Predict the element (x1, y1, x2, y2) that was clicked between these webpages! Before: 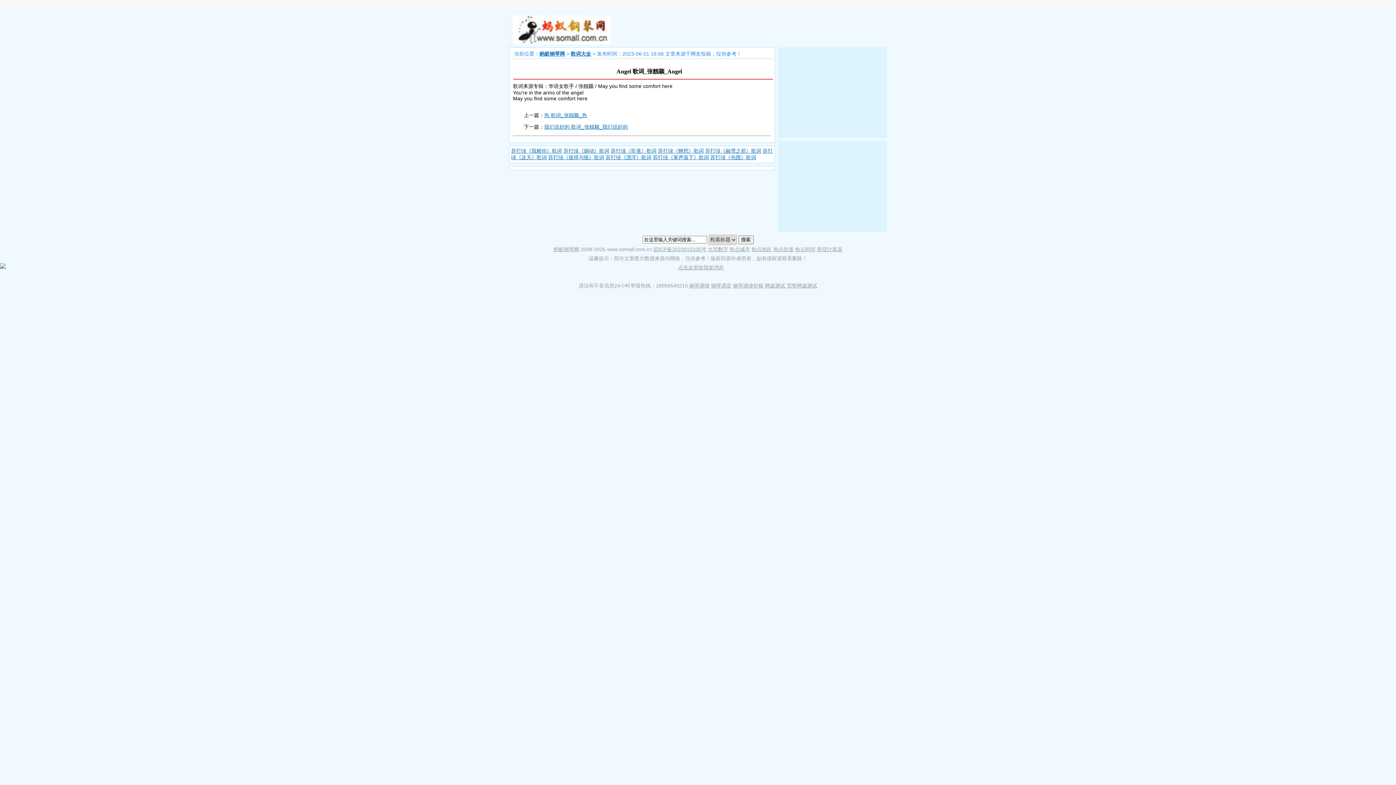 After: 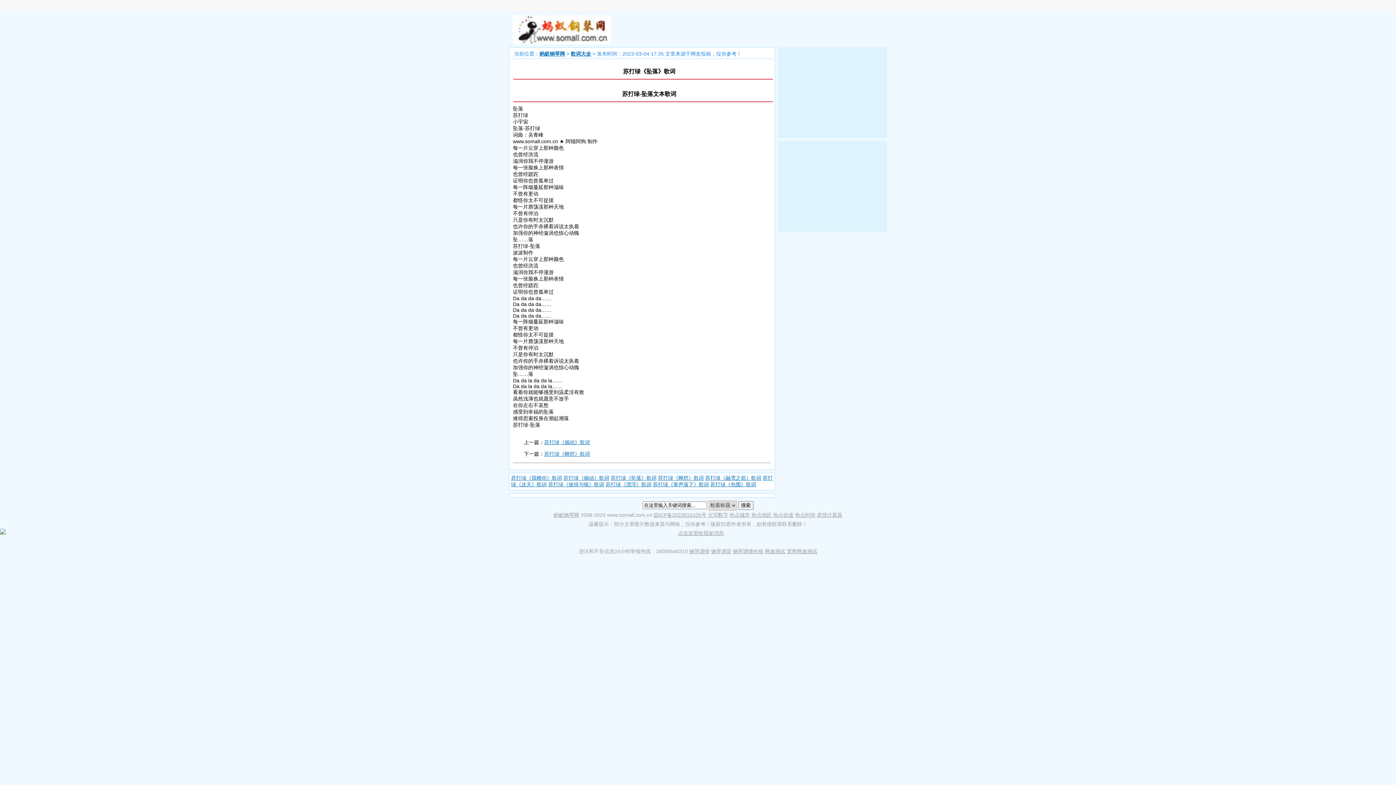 Action: bbox: (610, 148, 656, 153) label: 苏打绿《坠落》歌词